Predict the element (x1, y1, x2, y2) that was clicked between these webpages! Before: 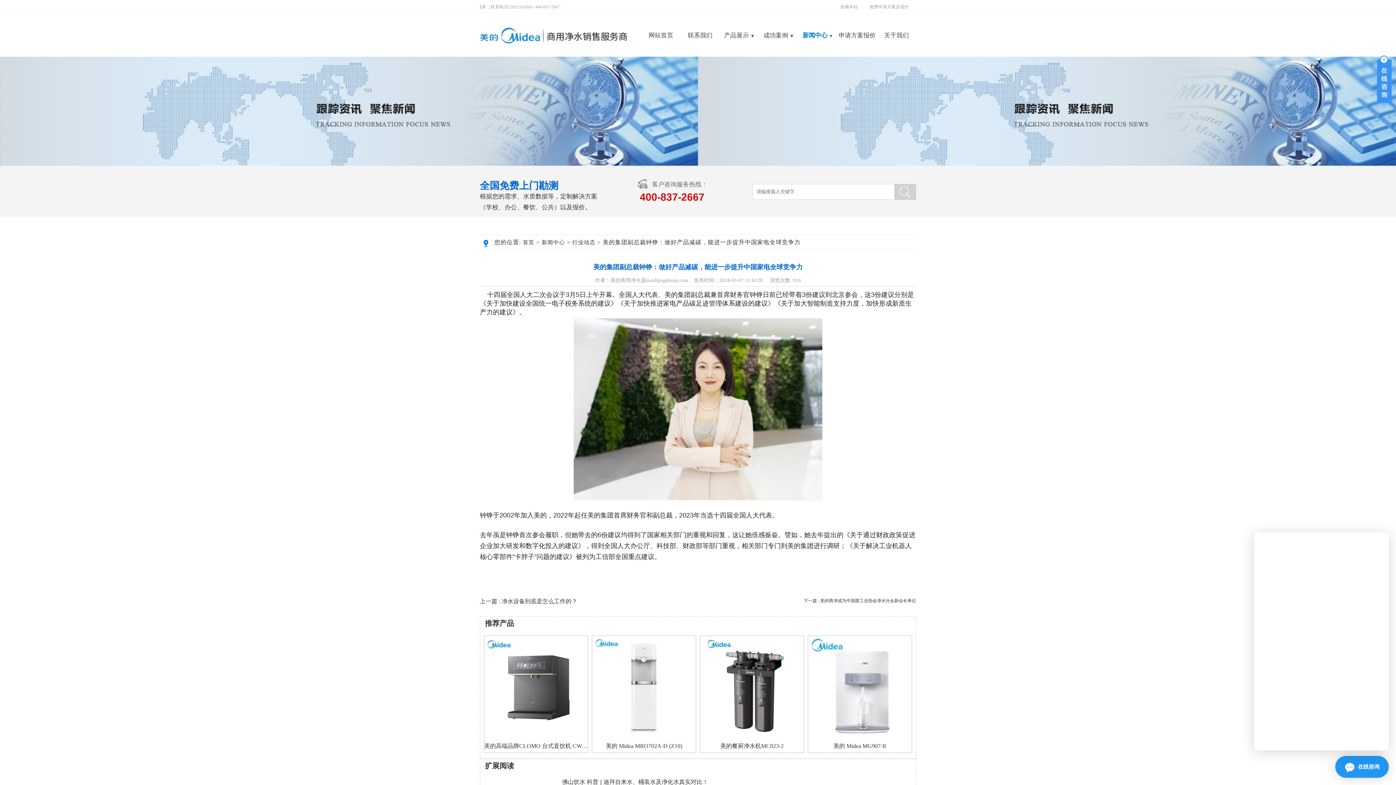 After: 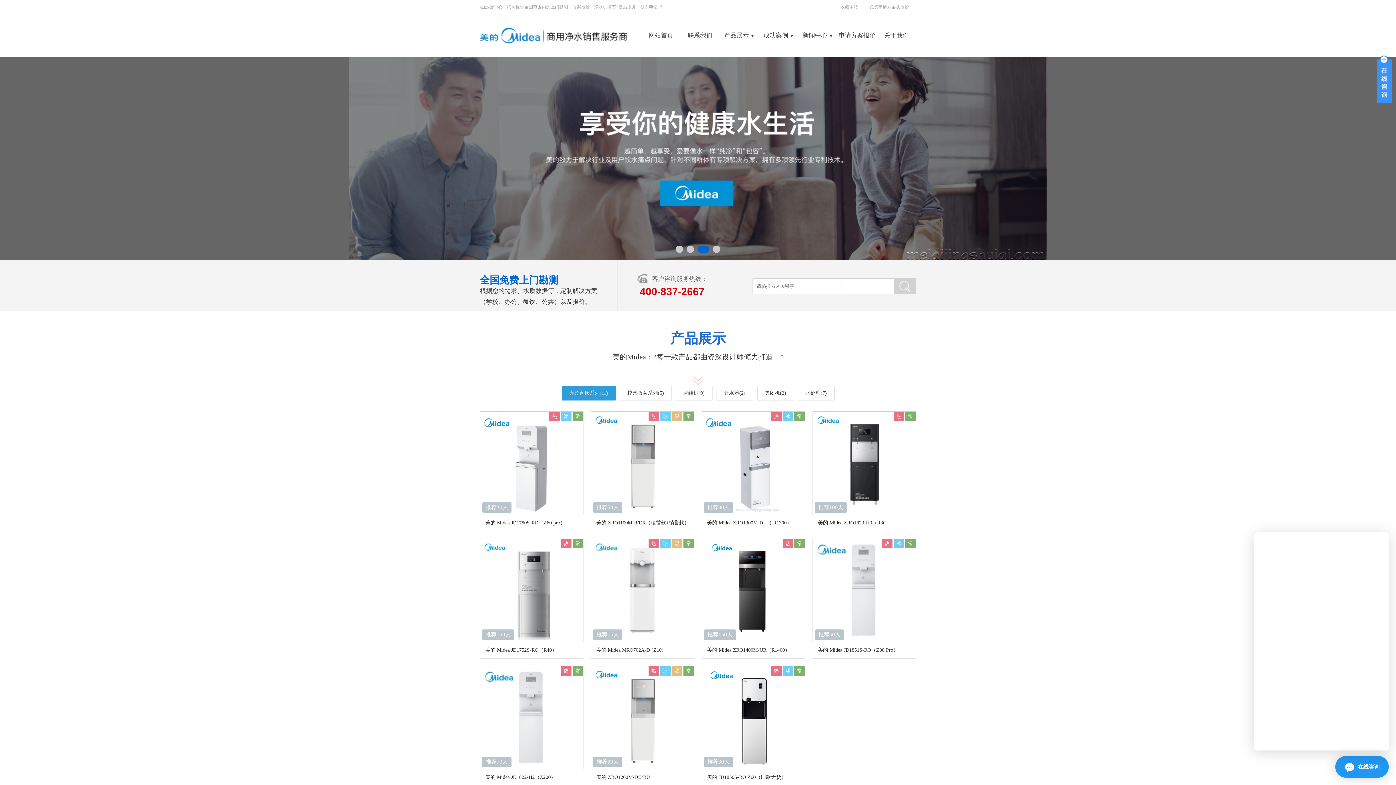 Action: bbox: (480, 24, 629, 46)